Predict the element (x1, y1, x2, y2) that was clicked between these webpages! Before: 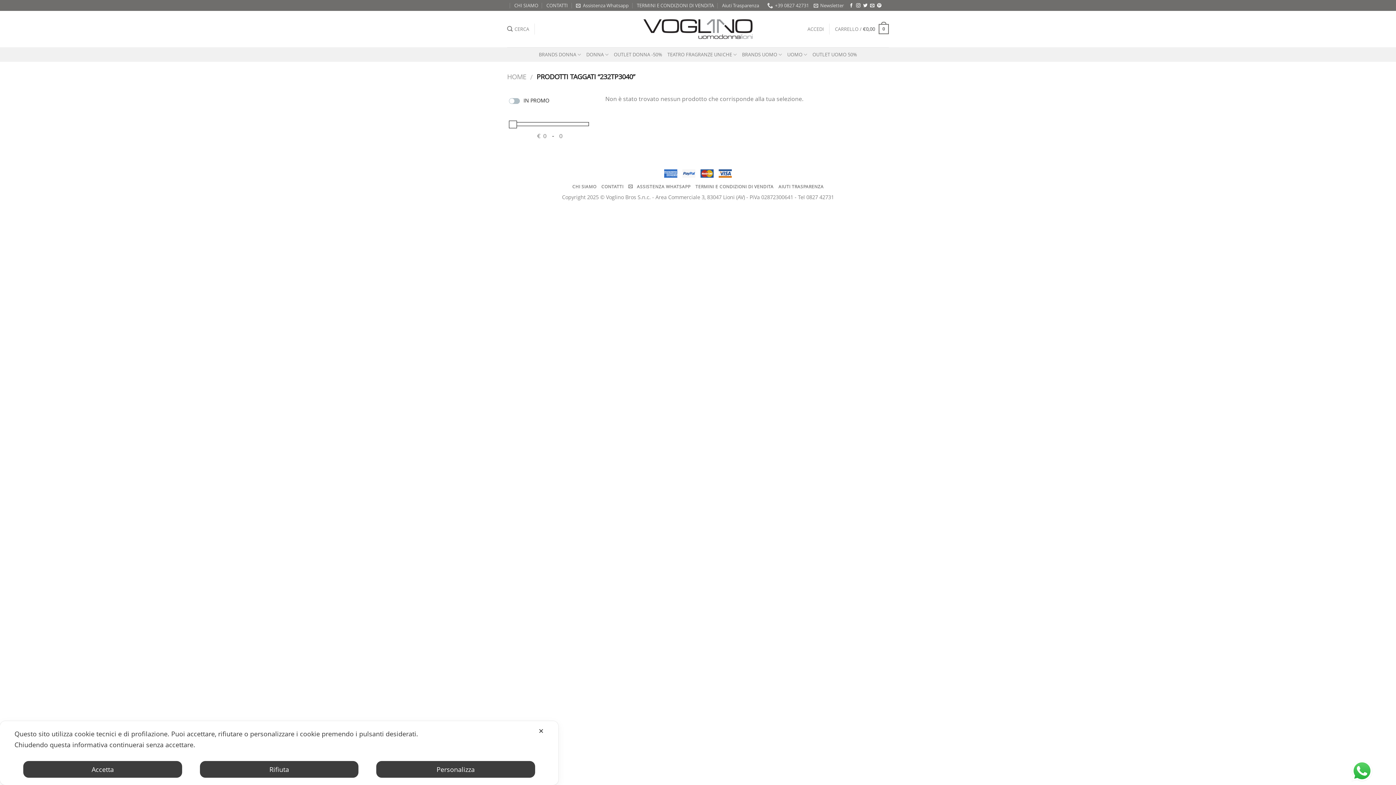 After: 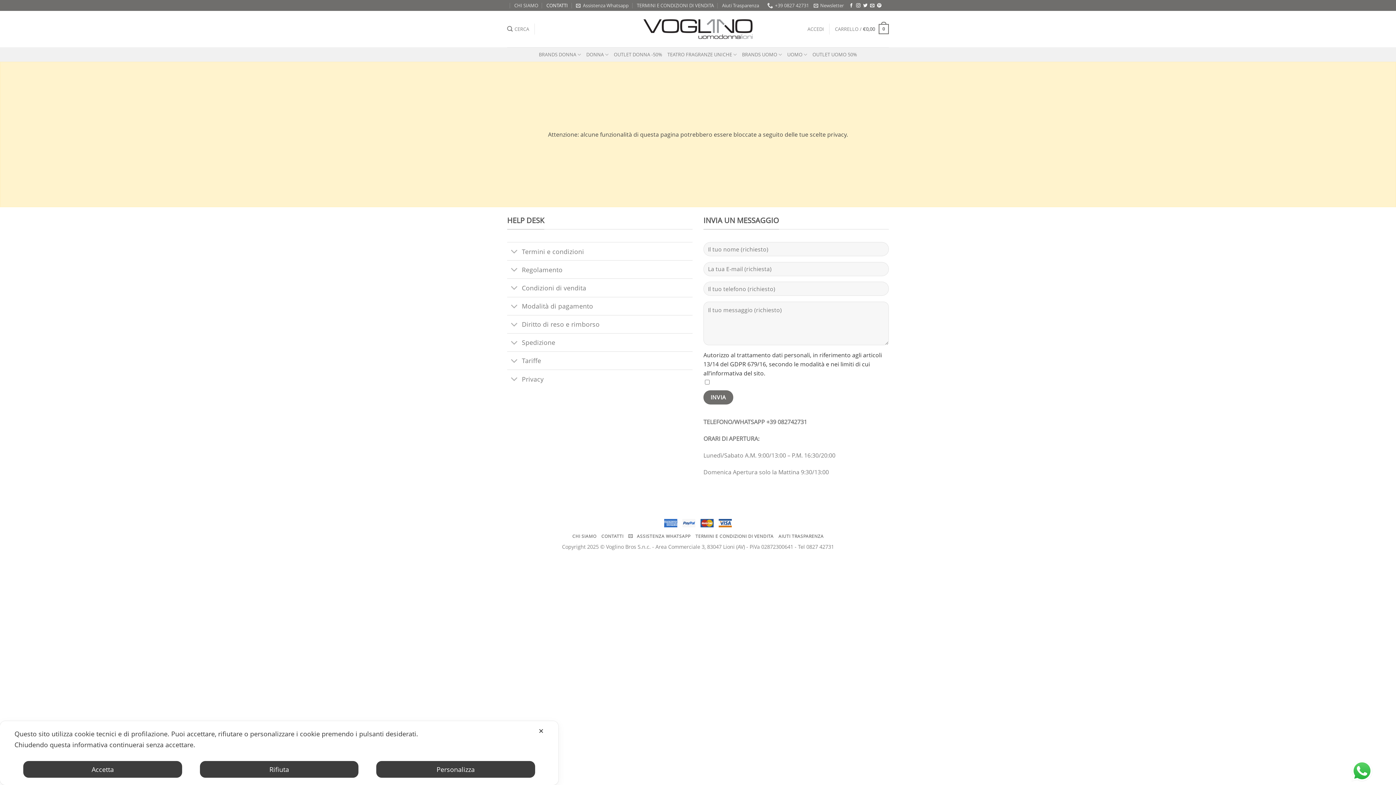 Action: label: CONTATTI bbox: (546, 0, 567, 10)